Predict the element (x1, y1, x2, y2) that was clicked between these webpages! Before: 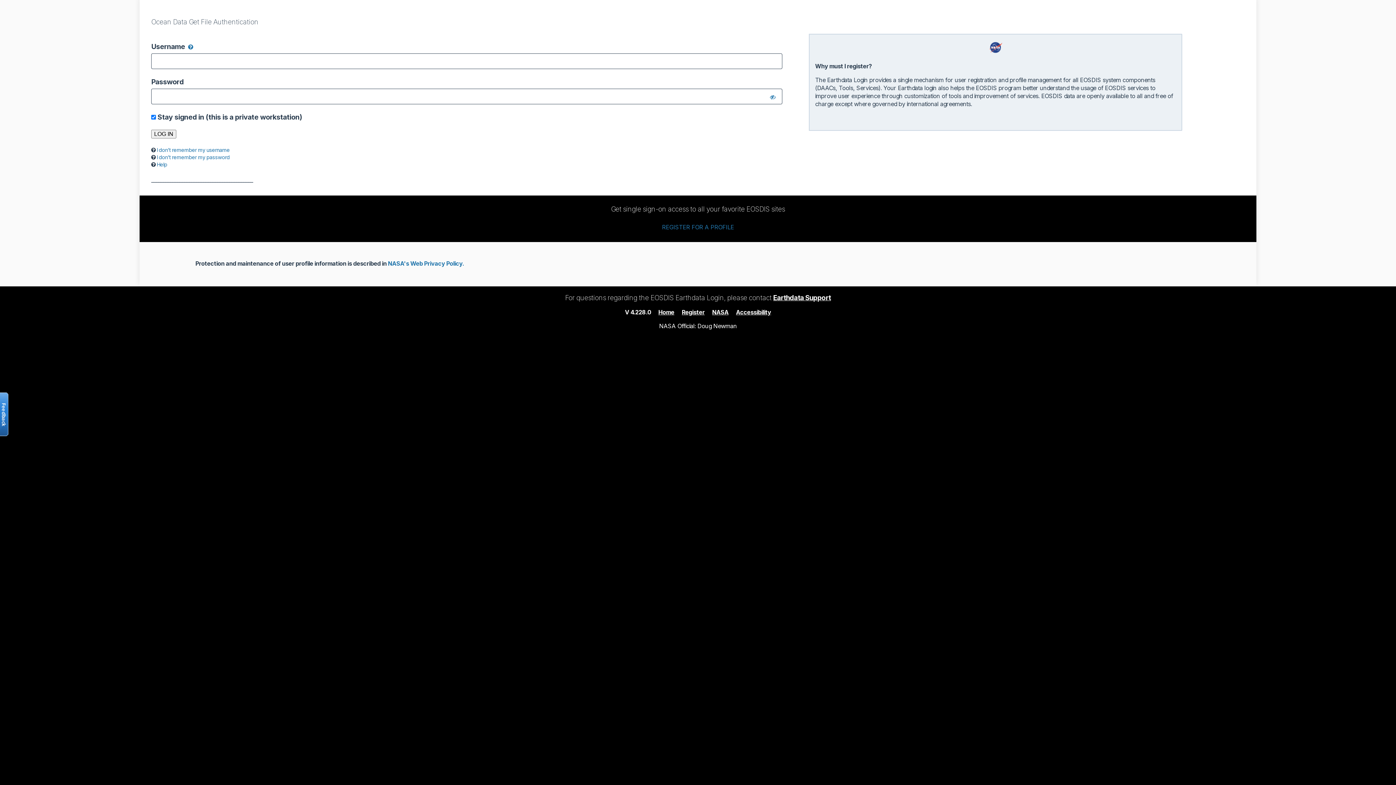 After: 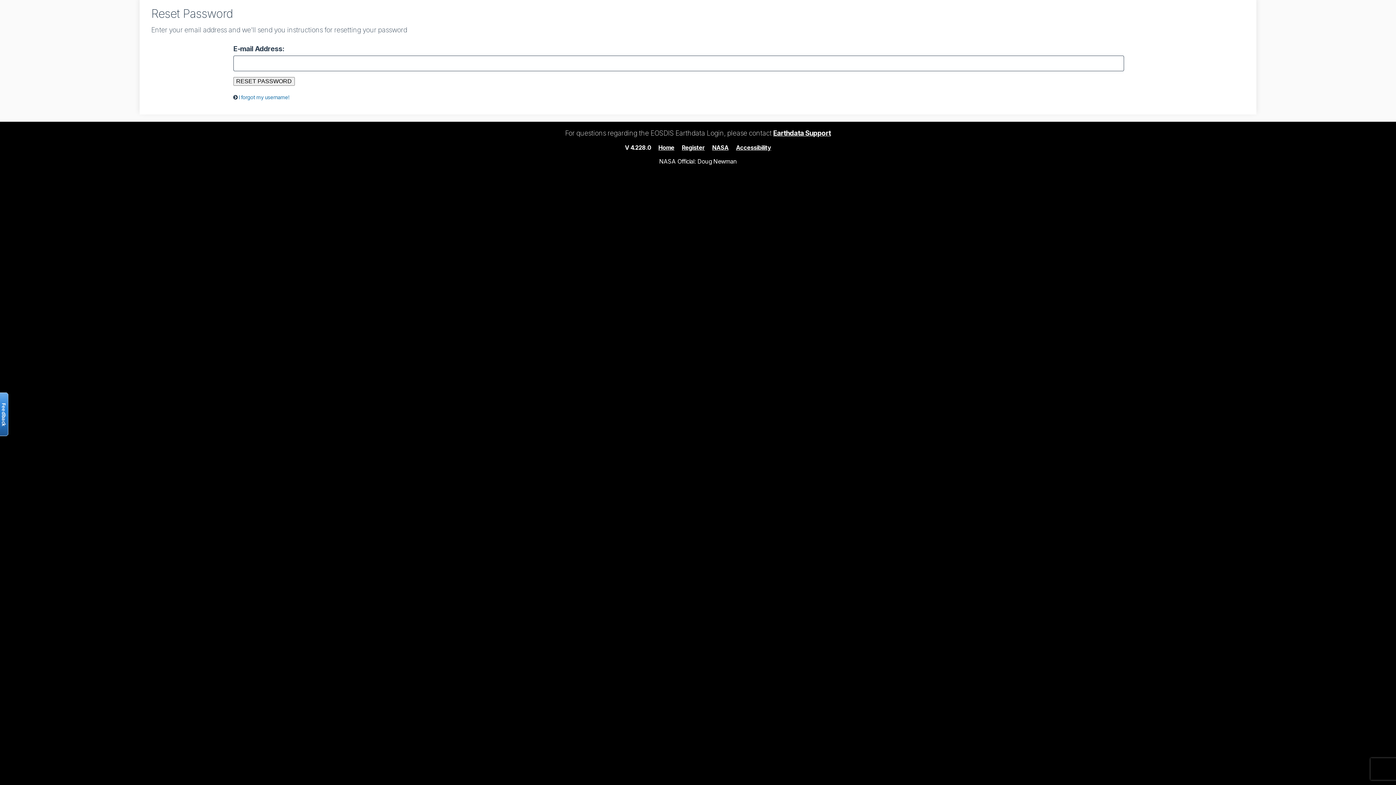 Action: label: I don’t remember my password bbox: (156, 154, 229, 160)